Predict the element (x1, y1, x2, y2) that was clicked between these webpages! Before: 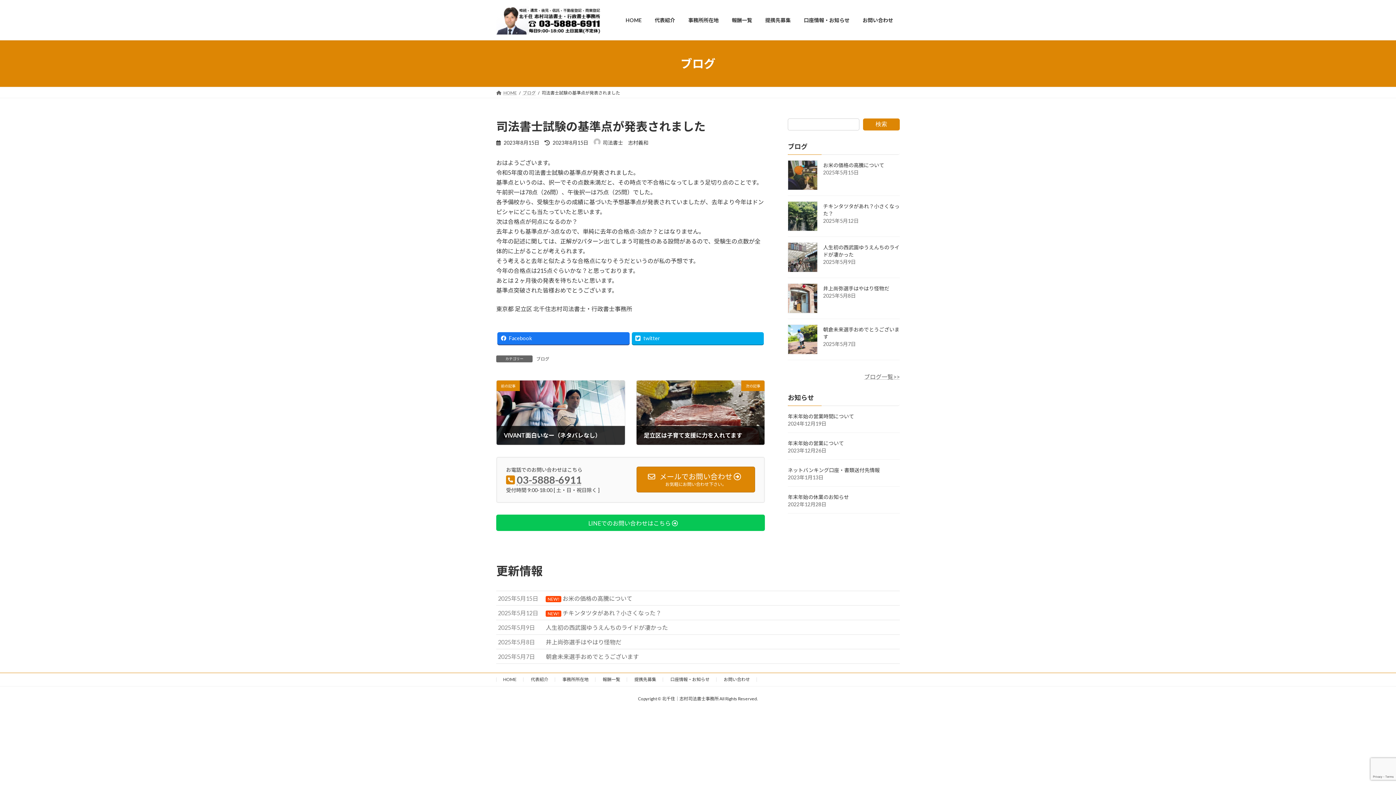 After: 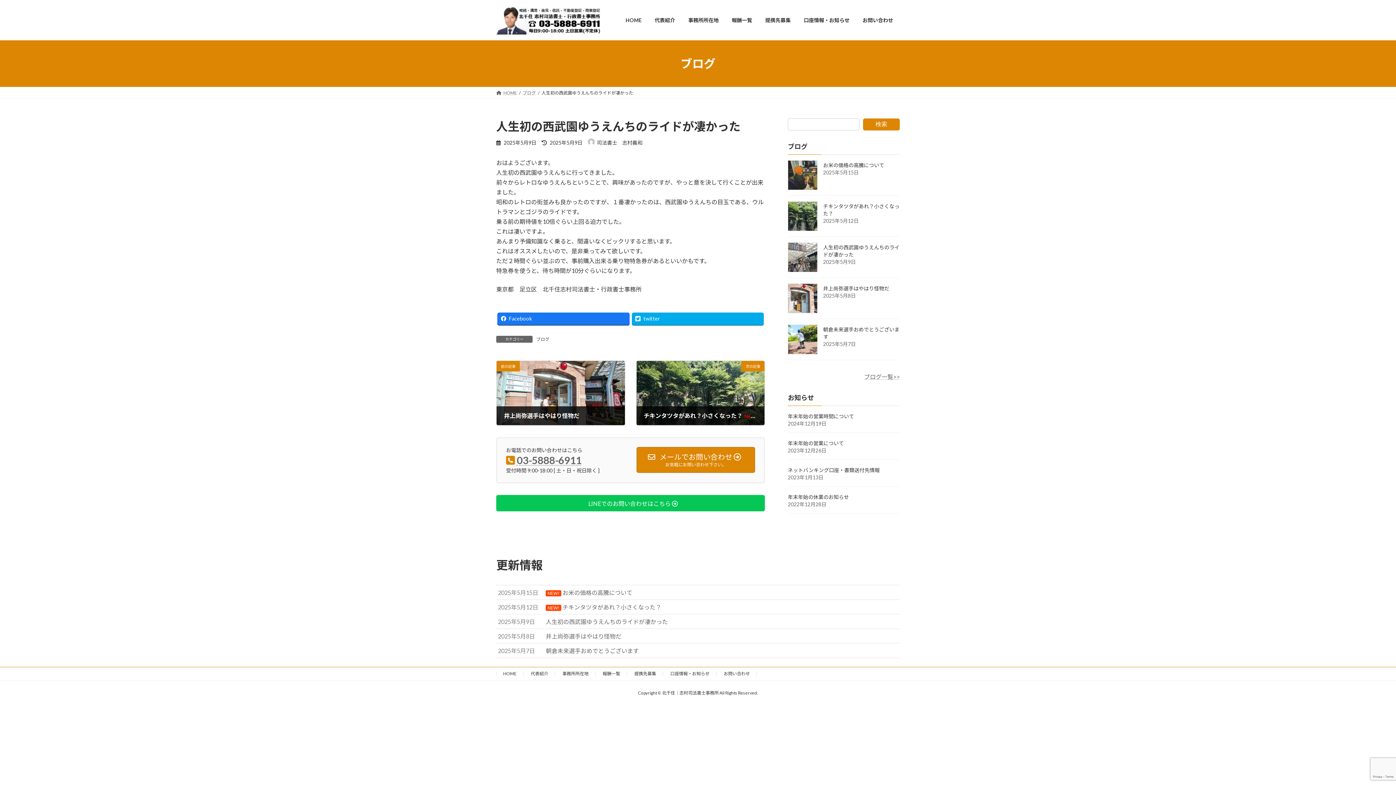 Action: label: 2025年5月9日
人生初の西武園ゆうえんちのライドが凄かった bbox: (496, 620, 900, 634)